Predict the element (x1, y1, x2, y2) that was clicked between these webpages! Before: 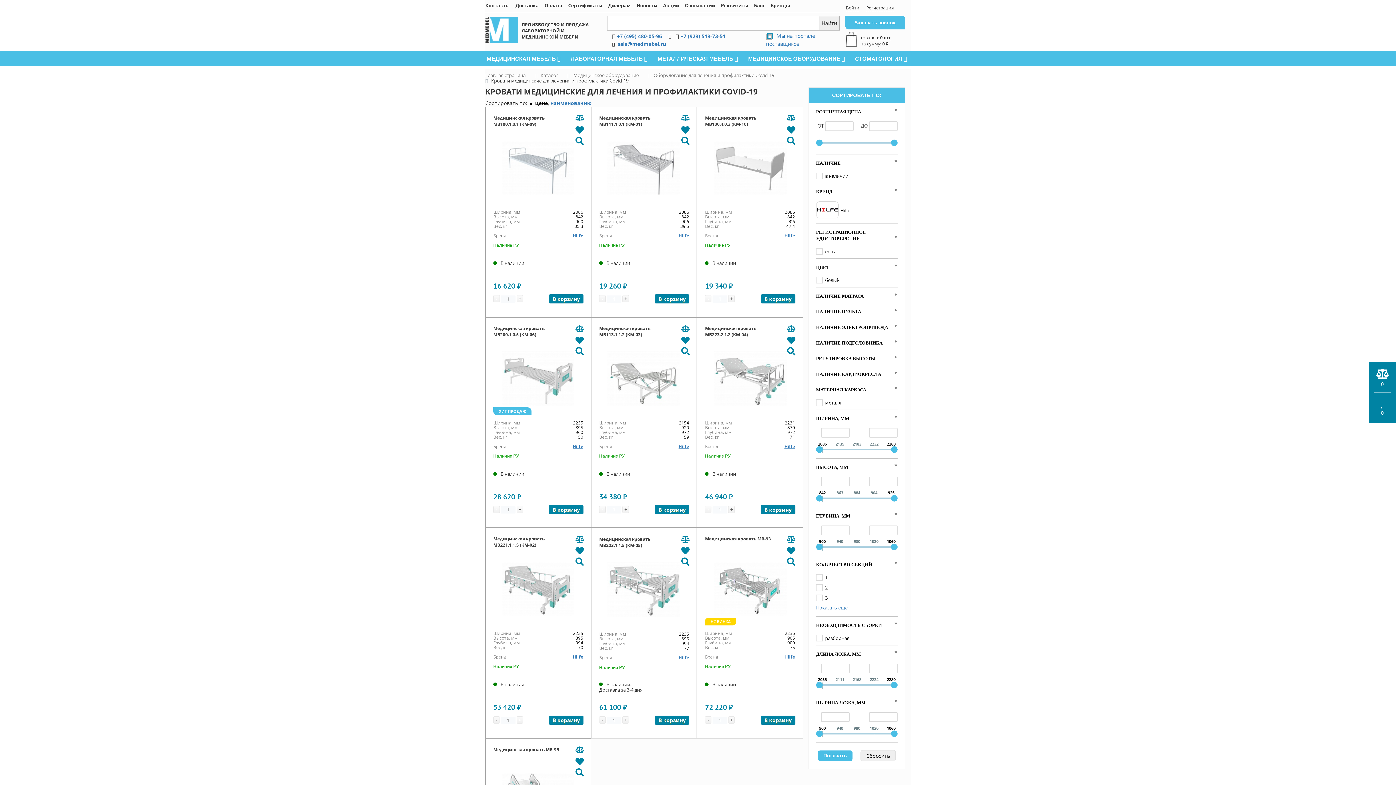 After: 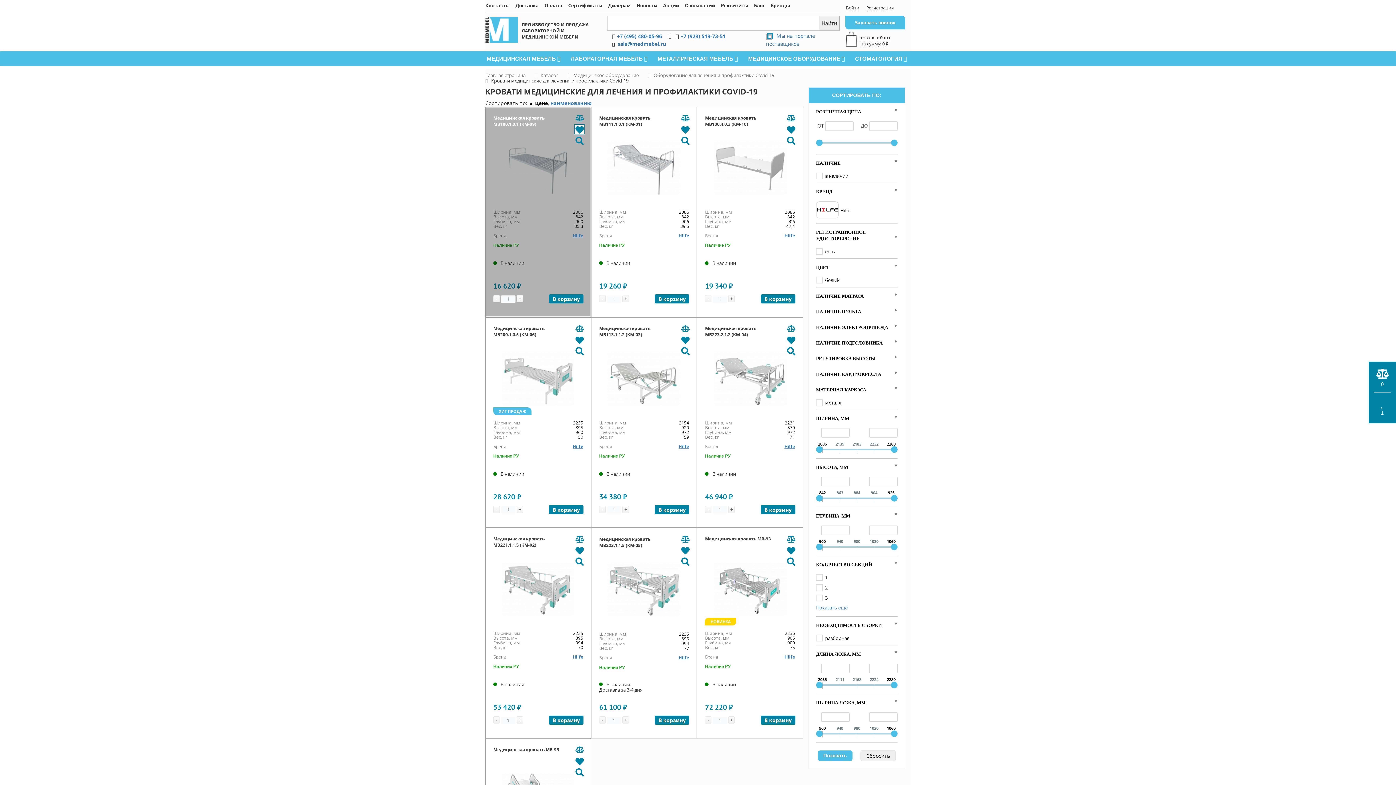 Action: bbox: (574, 123, 585, 134)